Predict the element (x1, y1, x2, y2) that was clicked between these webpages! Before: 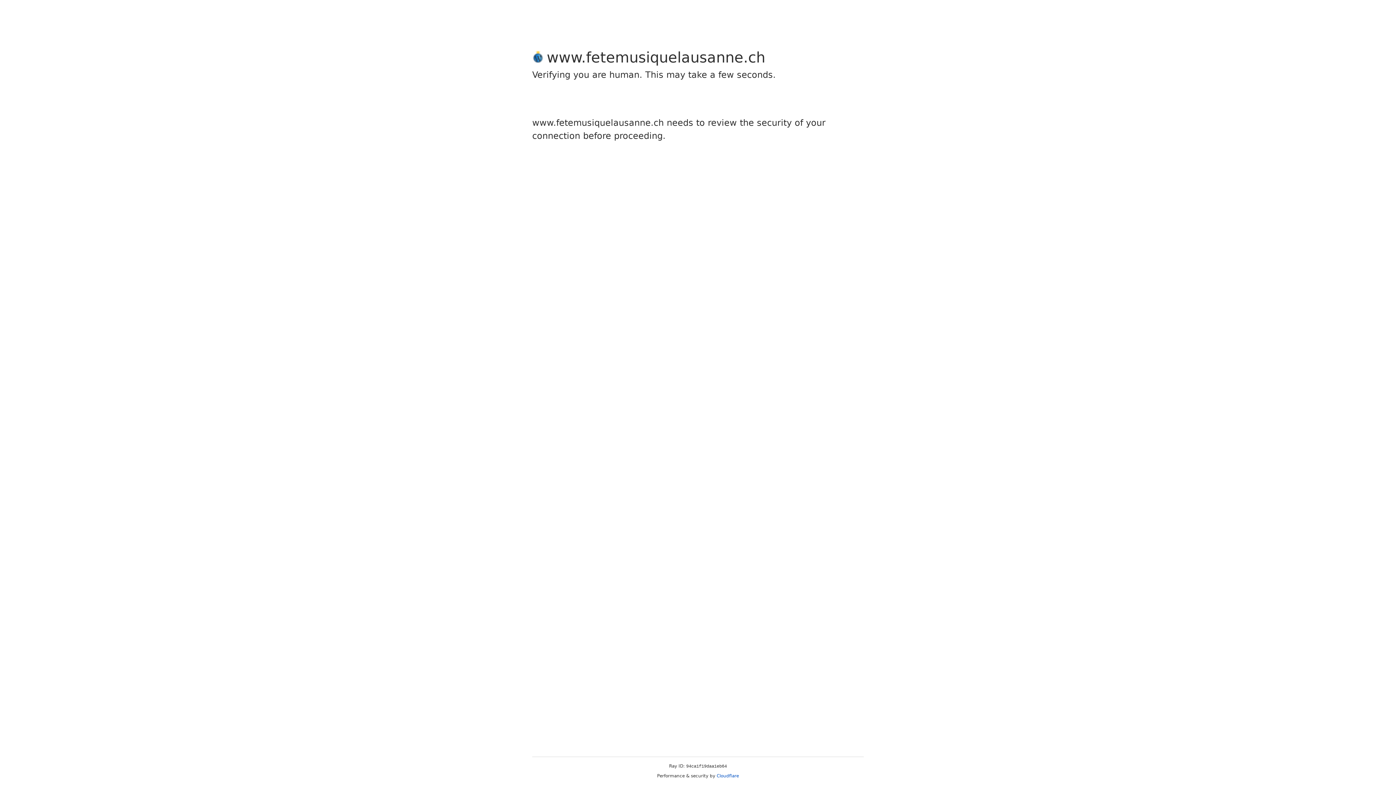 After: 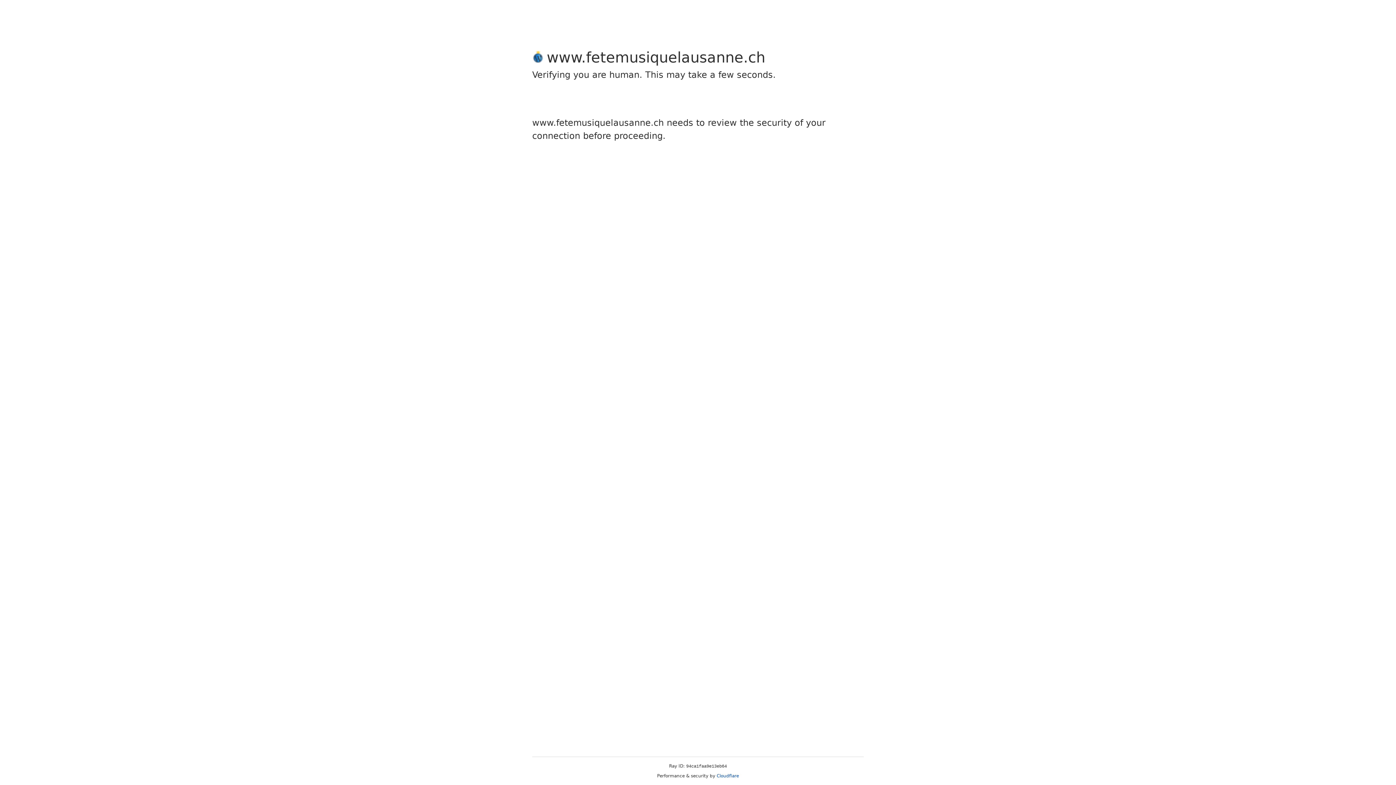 Action: bbox: (716, 773, 739, 778) label: Cloudflare